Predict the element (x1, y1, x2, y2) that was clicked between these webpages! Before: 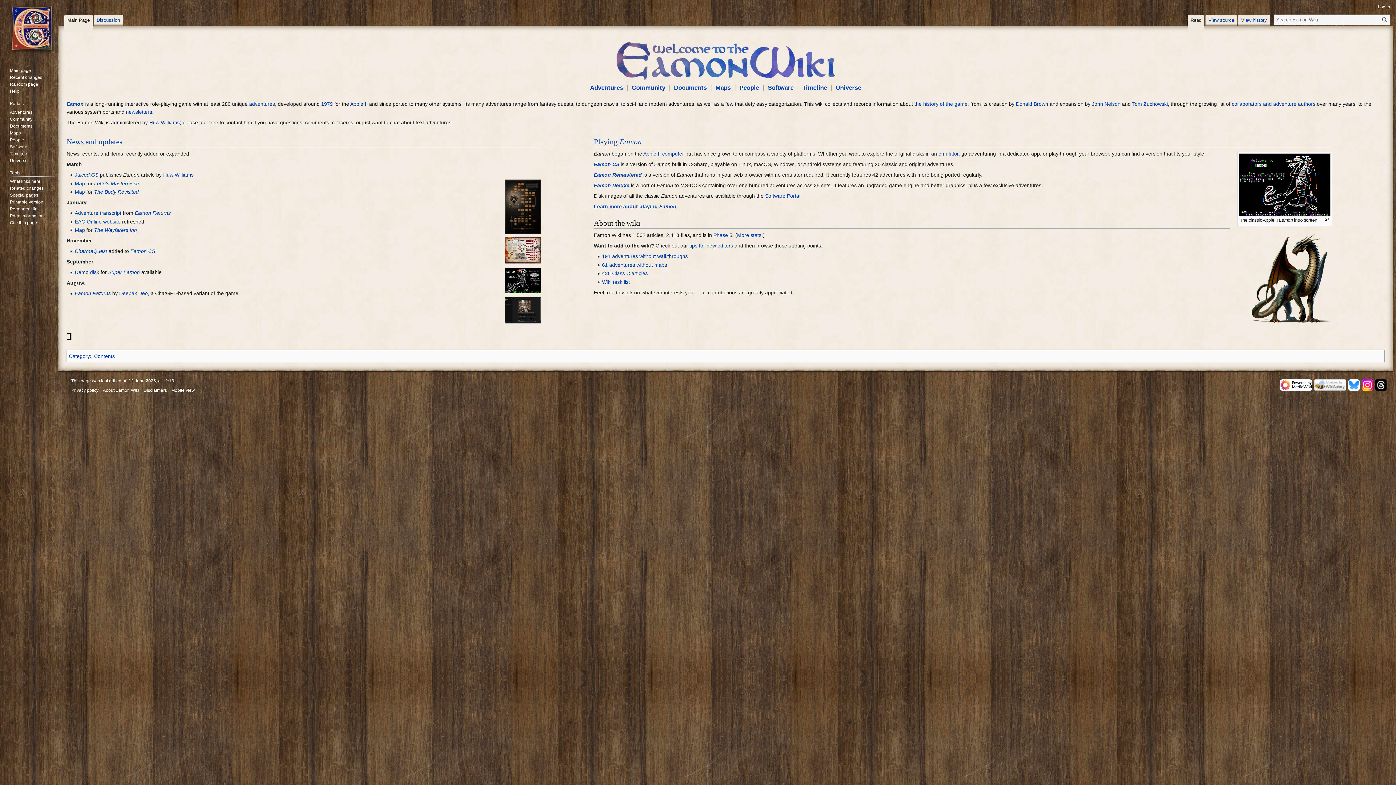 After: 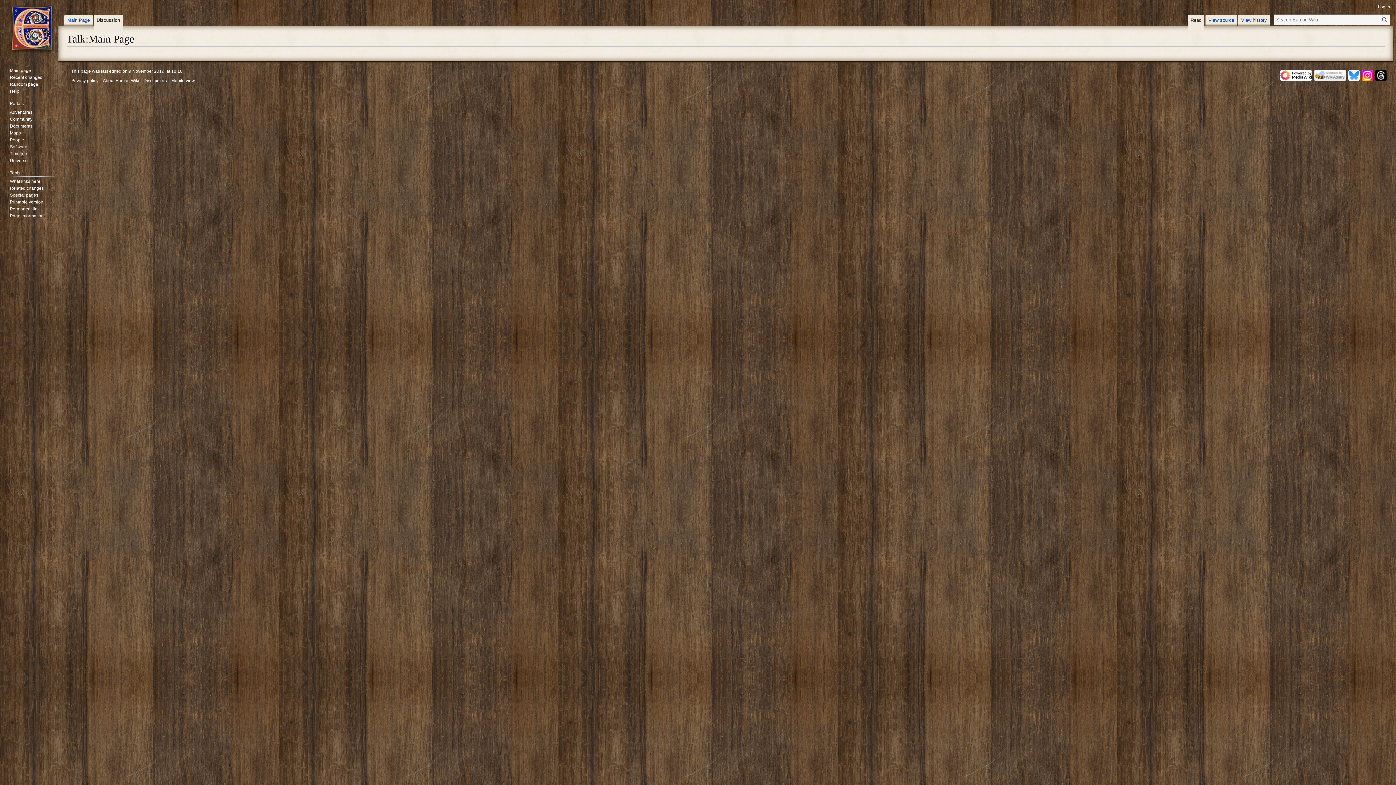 Action: label: Discussion bbox: (93, 14, 122, 25)